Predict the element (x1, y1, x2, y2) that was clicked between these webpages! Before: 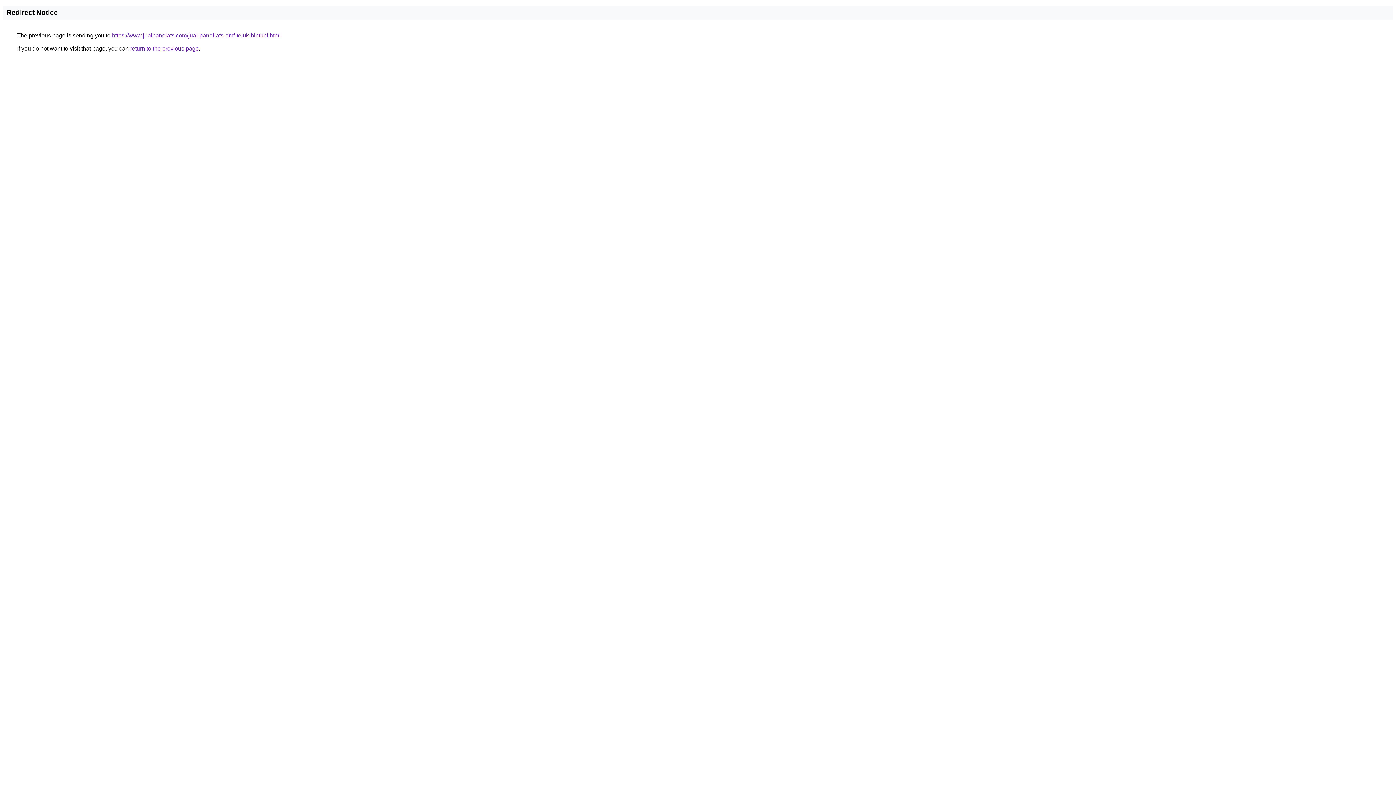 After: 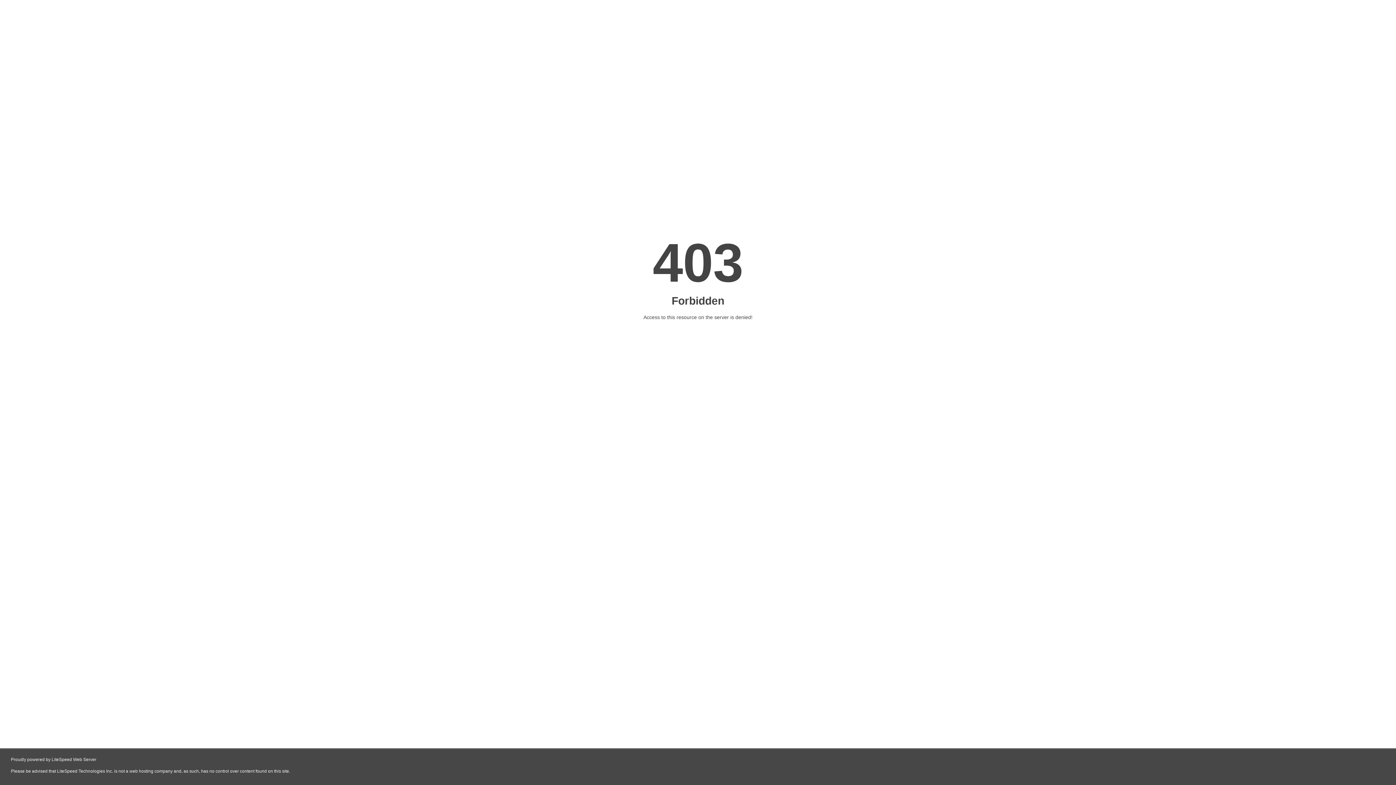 Action: label: https://www.jualpanelats.com/jual-panel-ats-amf-teluk-bintuni.html bbox: (112, 32, 280, 38)